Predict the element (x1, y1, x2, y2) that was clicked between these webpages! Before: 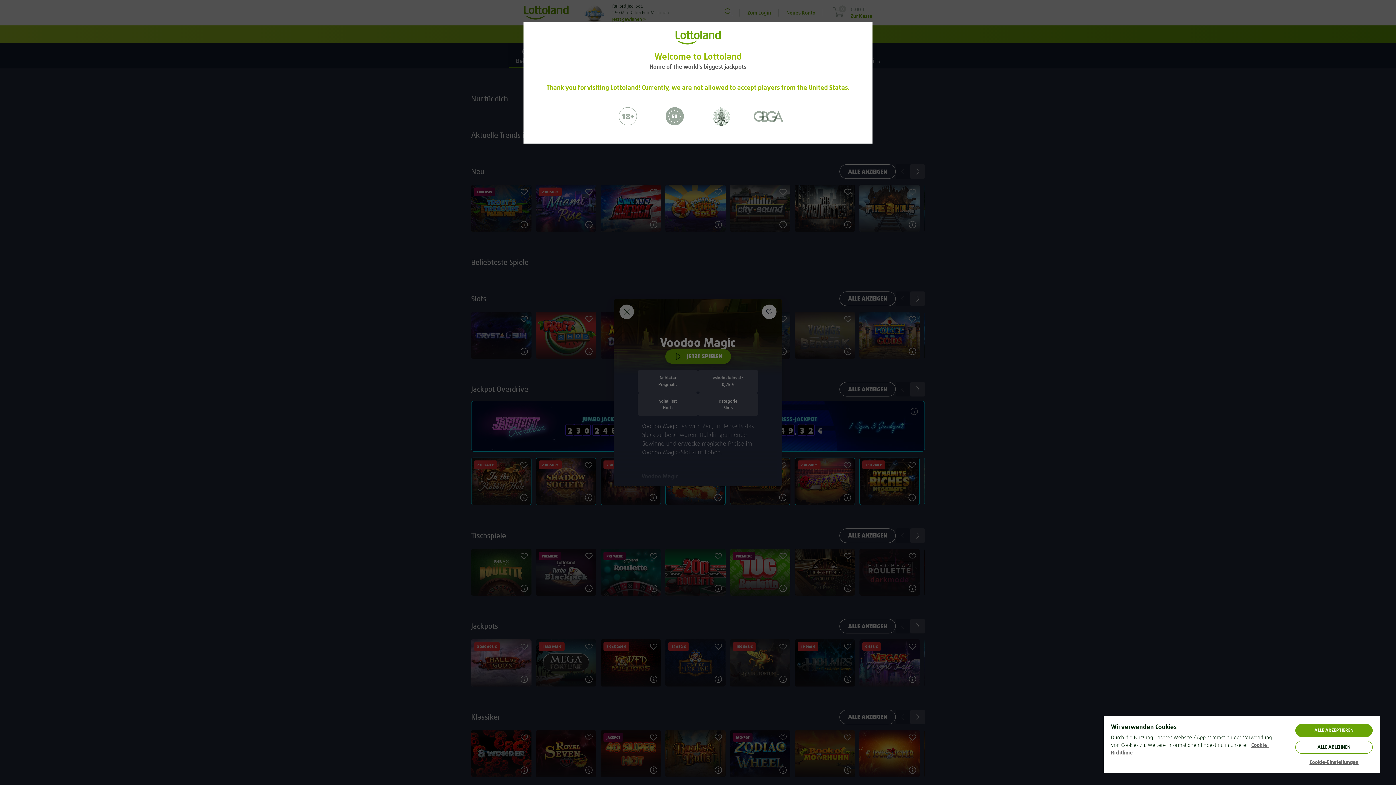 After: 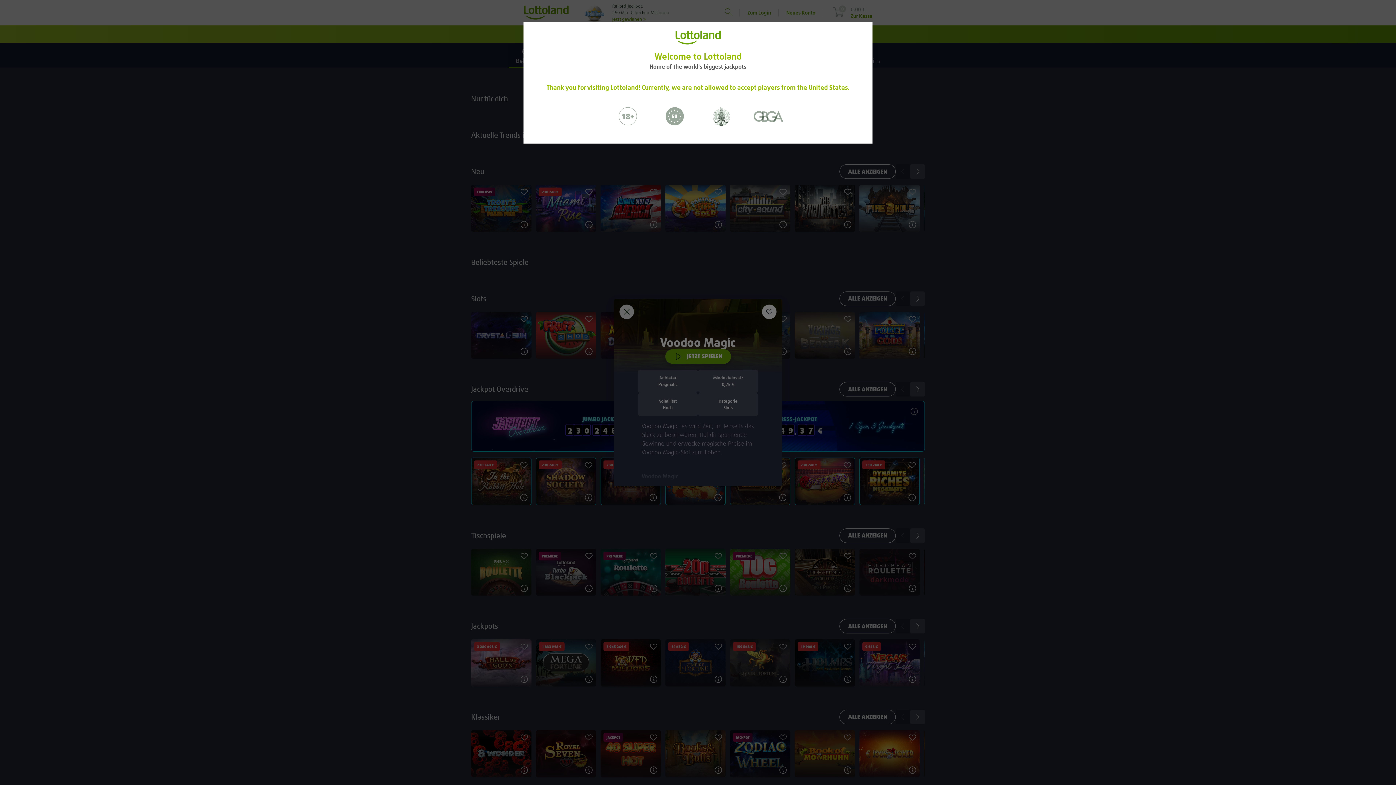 Action: label: ALLE AKZEPTIEREN bbox: (1295, 724, 1373, 737)